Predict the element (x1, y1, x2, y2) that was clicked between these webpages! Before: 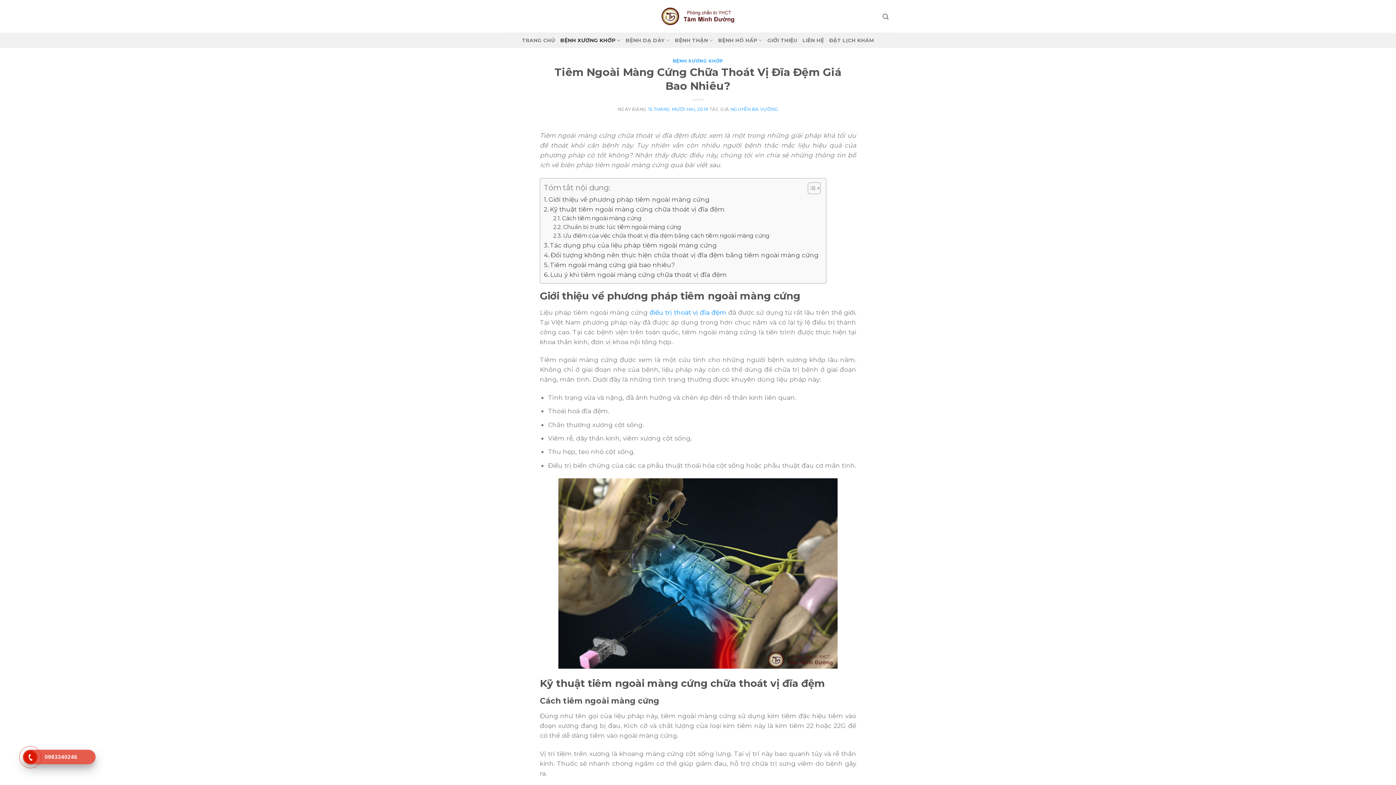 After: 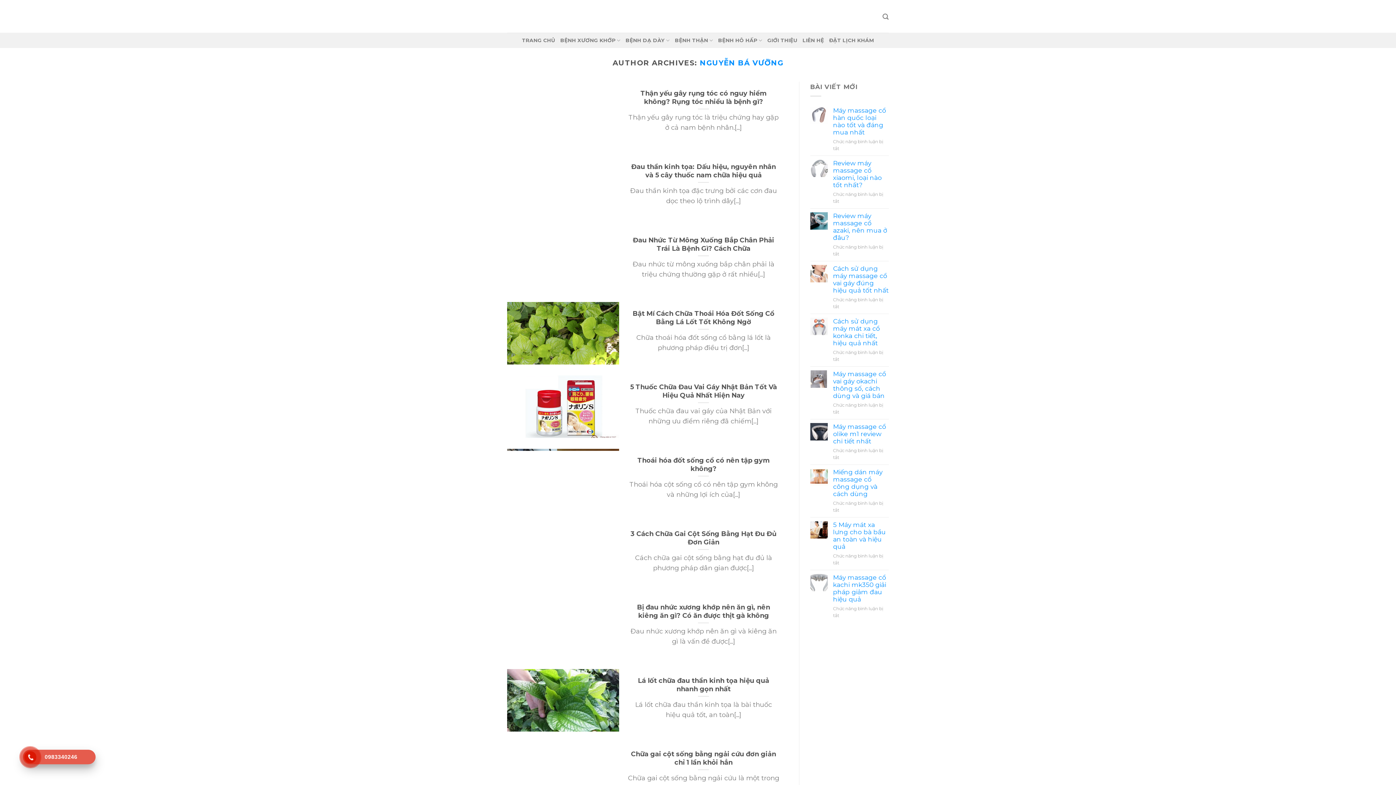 Action: label: NGUYỄN BÁ VƯỠNG bbox: (730, 106, 778, 111)